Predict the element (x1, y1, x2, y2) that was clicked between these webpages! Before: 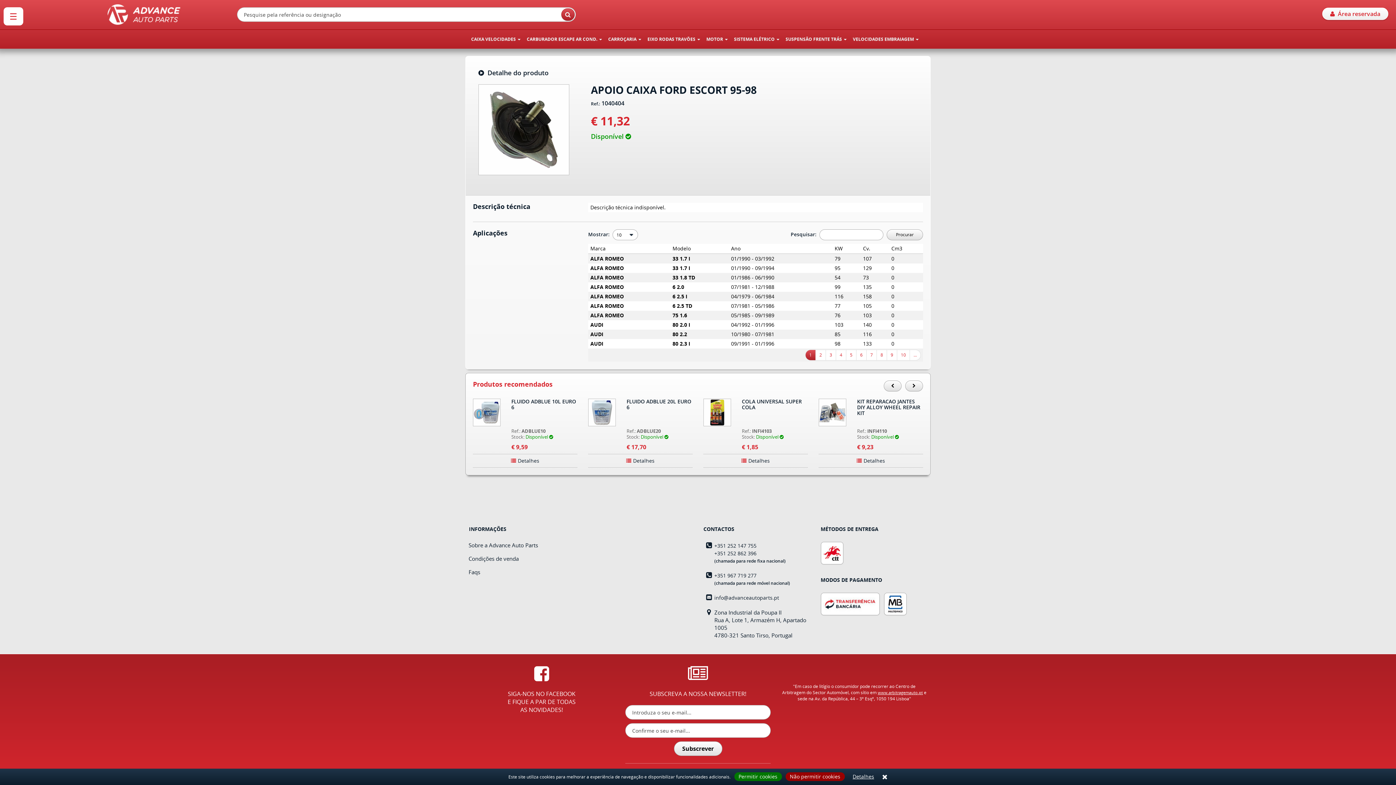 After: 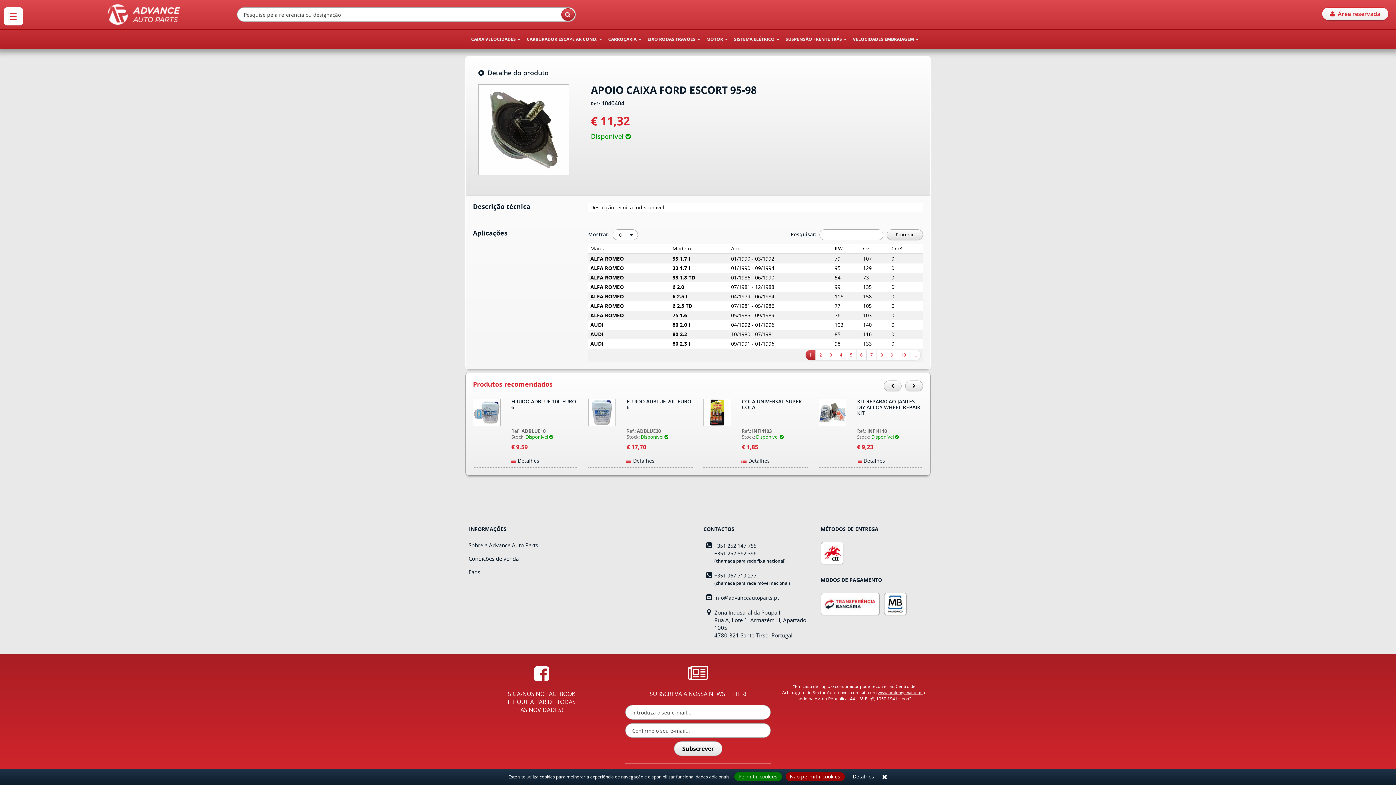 Action: bbox: (561, 8, 574, 20)